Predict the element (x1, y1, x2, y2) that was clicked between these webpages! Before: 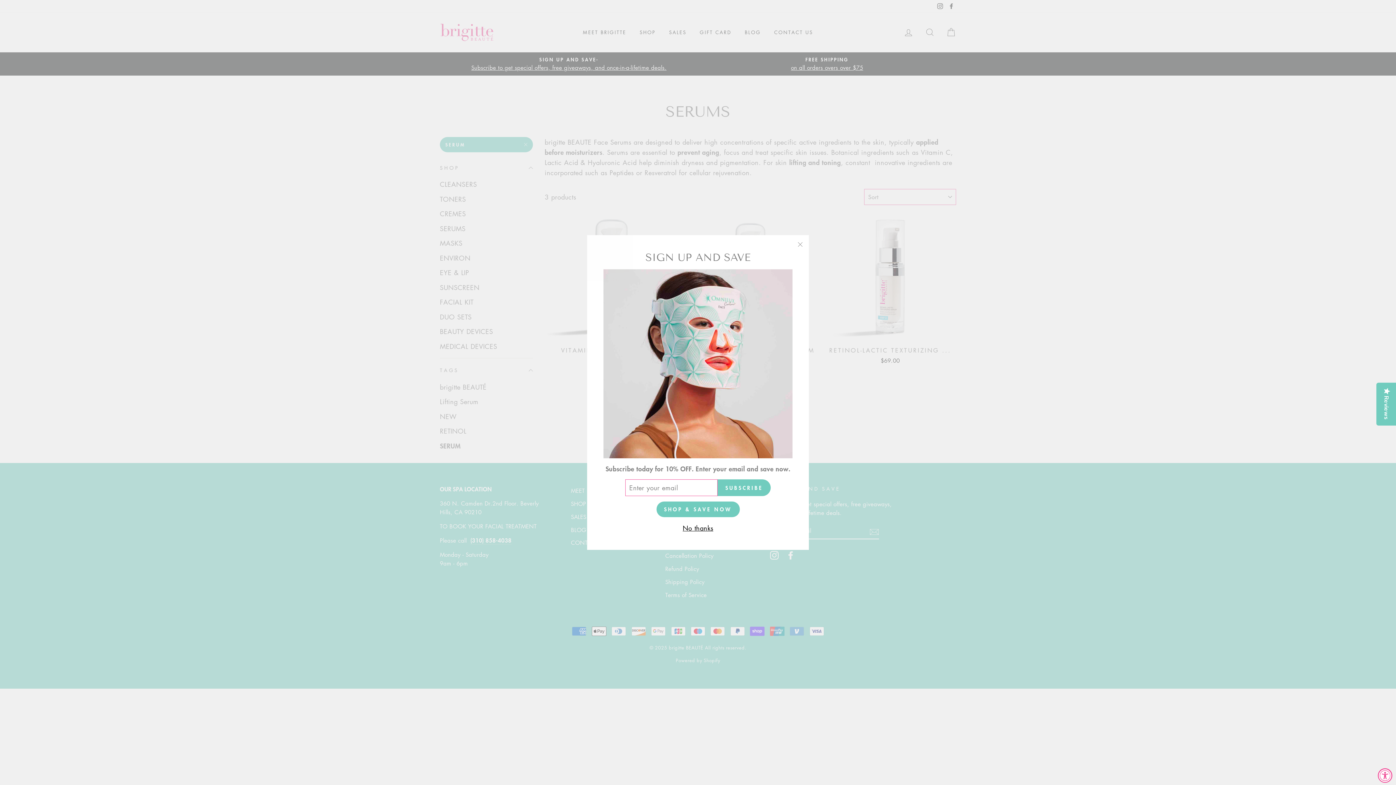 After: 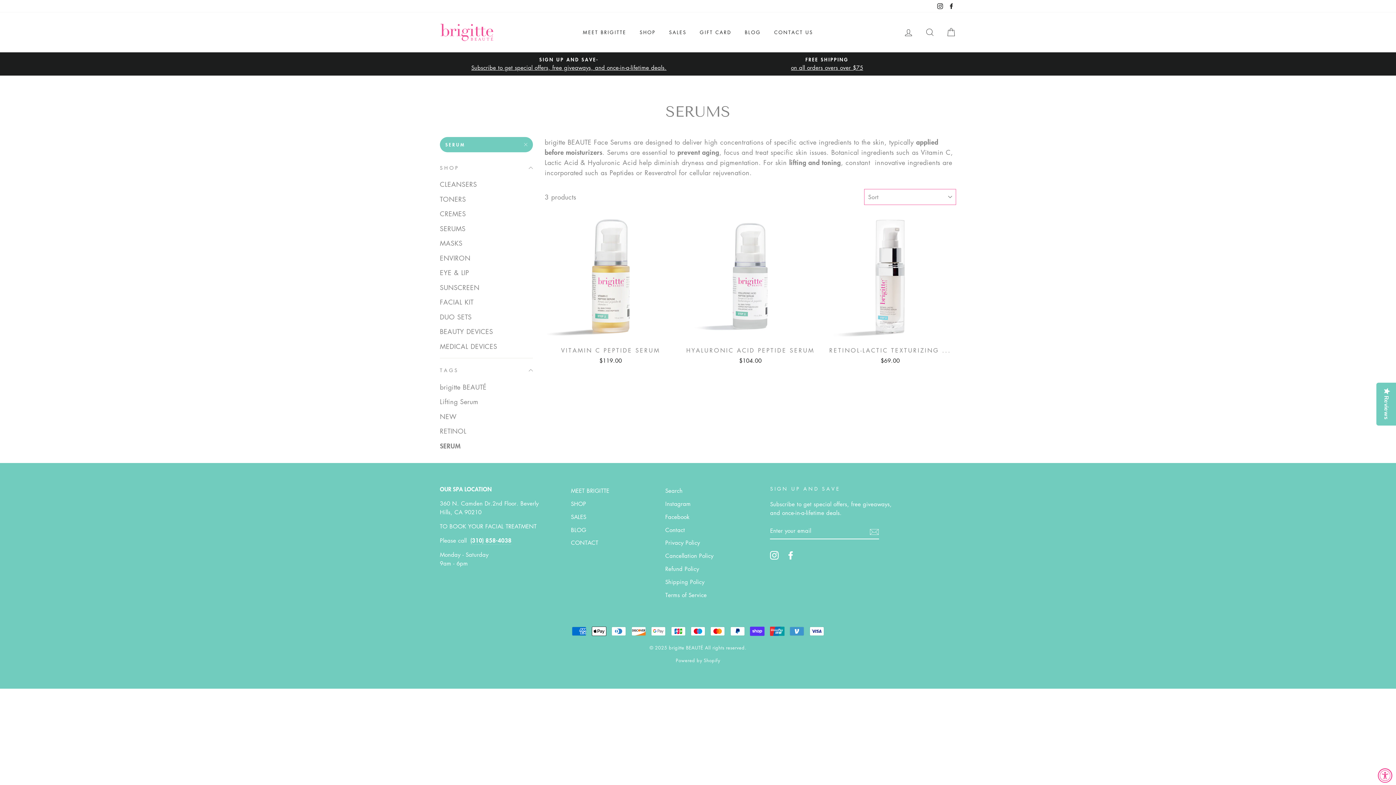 Action: label: No thanks bbox: (680, 533, 715, 544)